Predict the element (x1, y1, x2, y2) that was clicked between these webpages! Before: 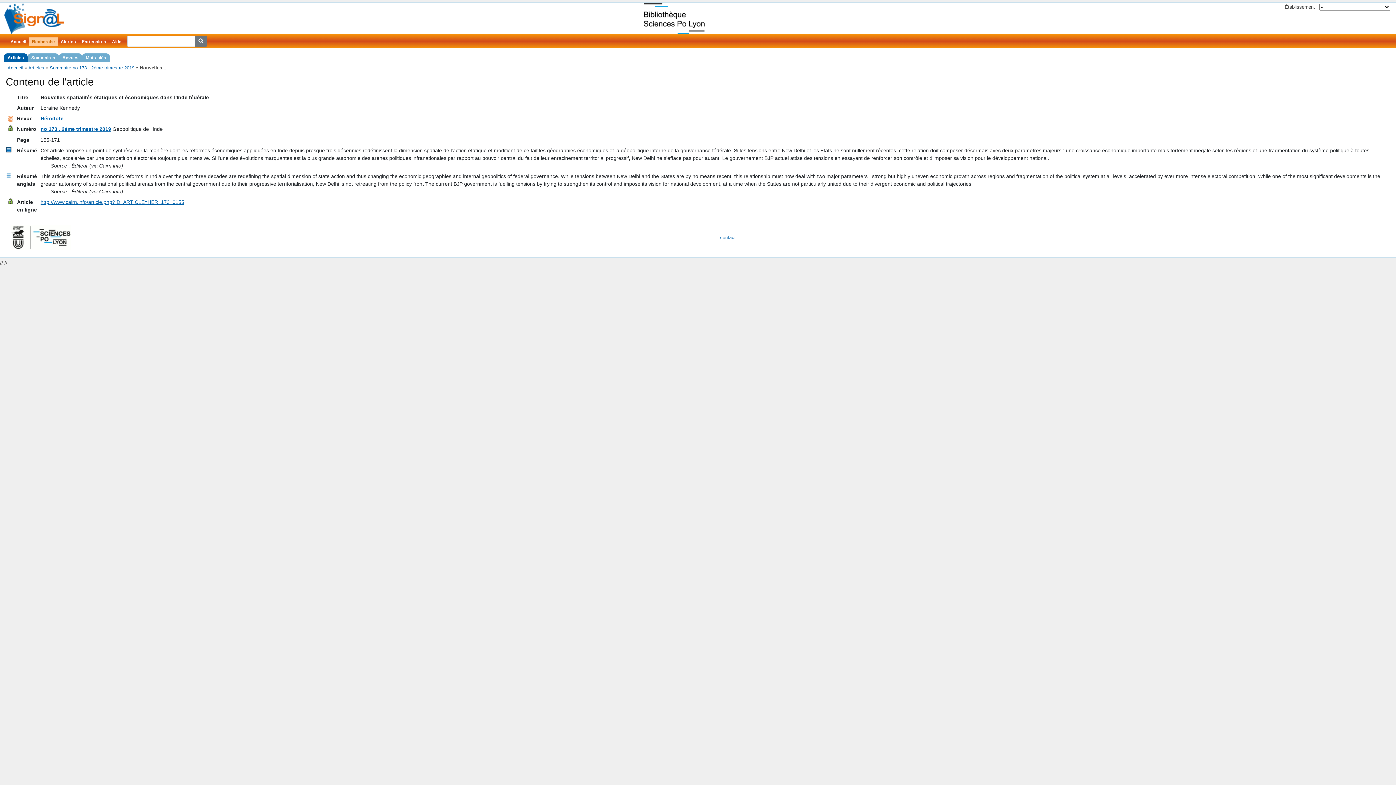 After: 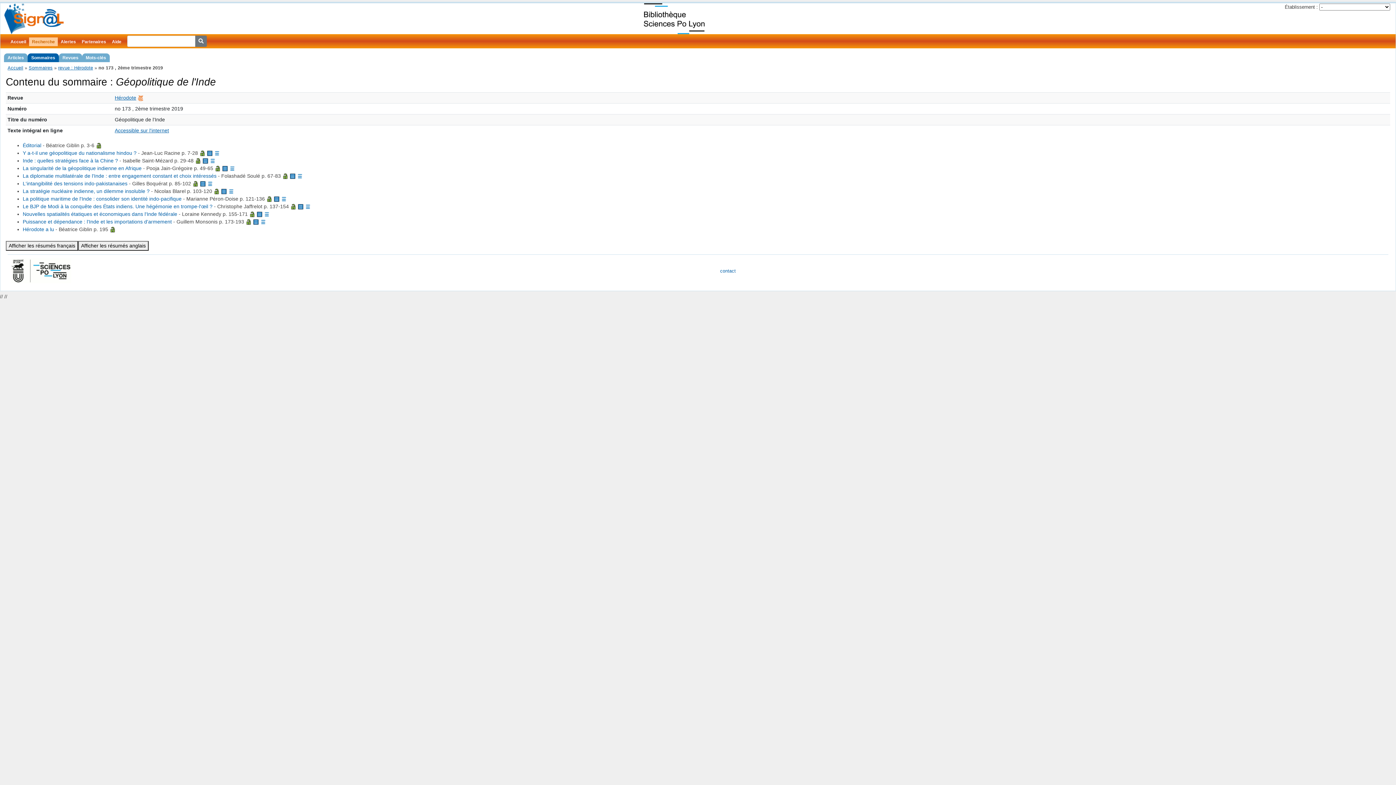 Action: bbox: (49, 65, 134, 70) label: Sommaire no 173 , 2ème trimestre 2019